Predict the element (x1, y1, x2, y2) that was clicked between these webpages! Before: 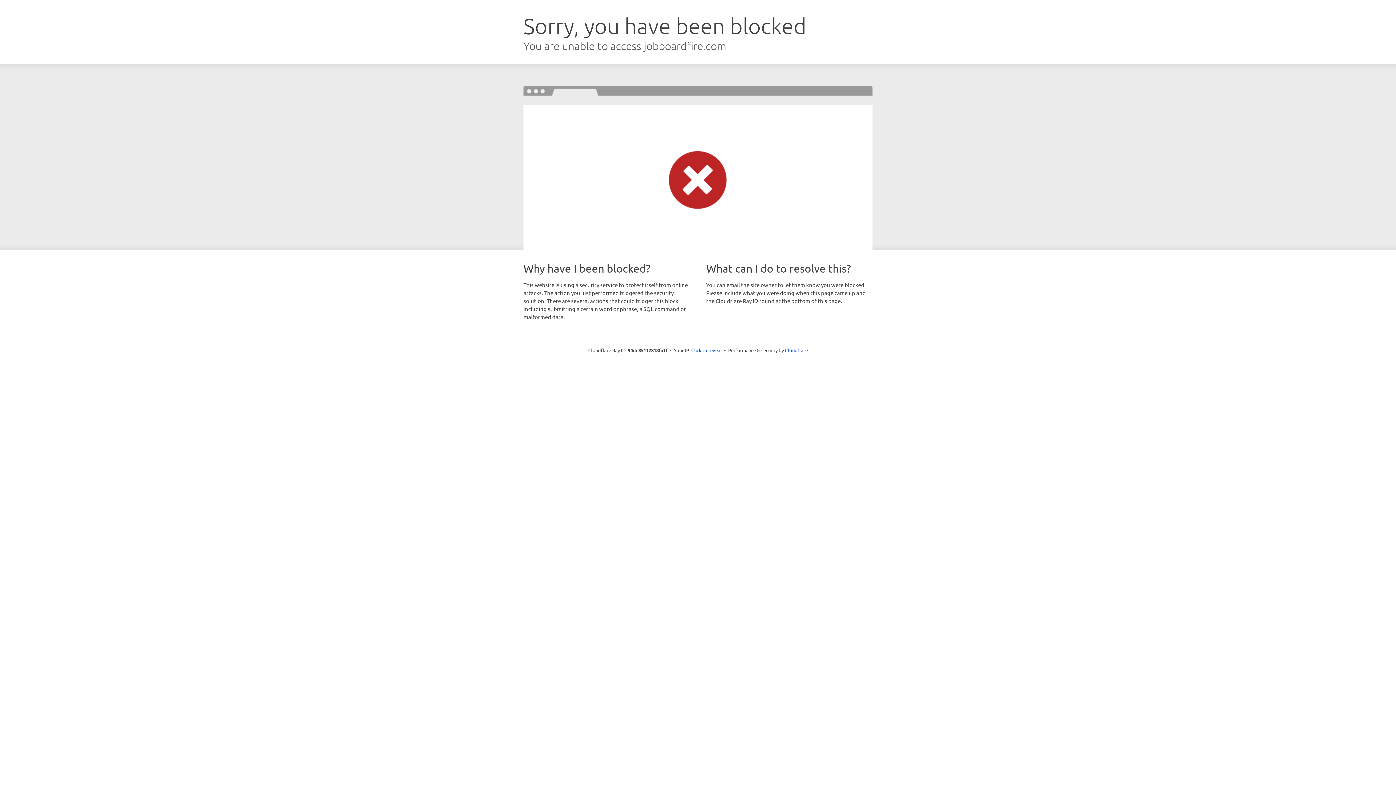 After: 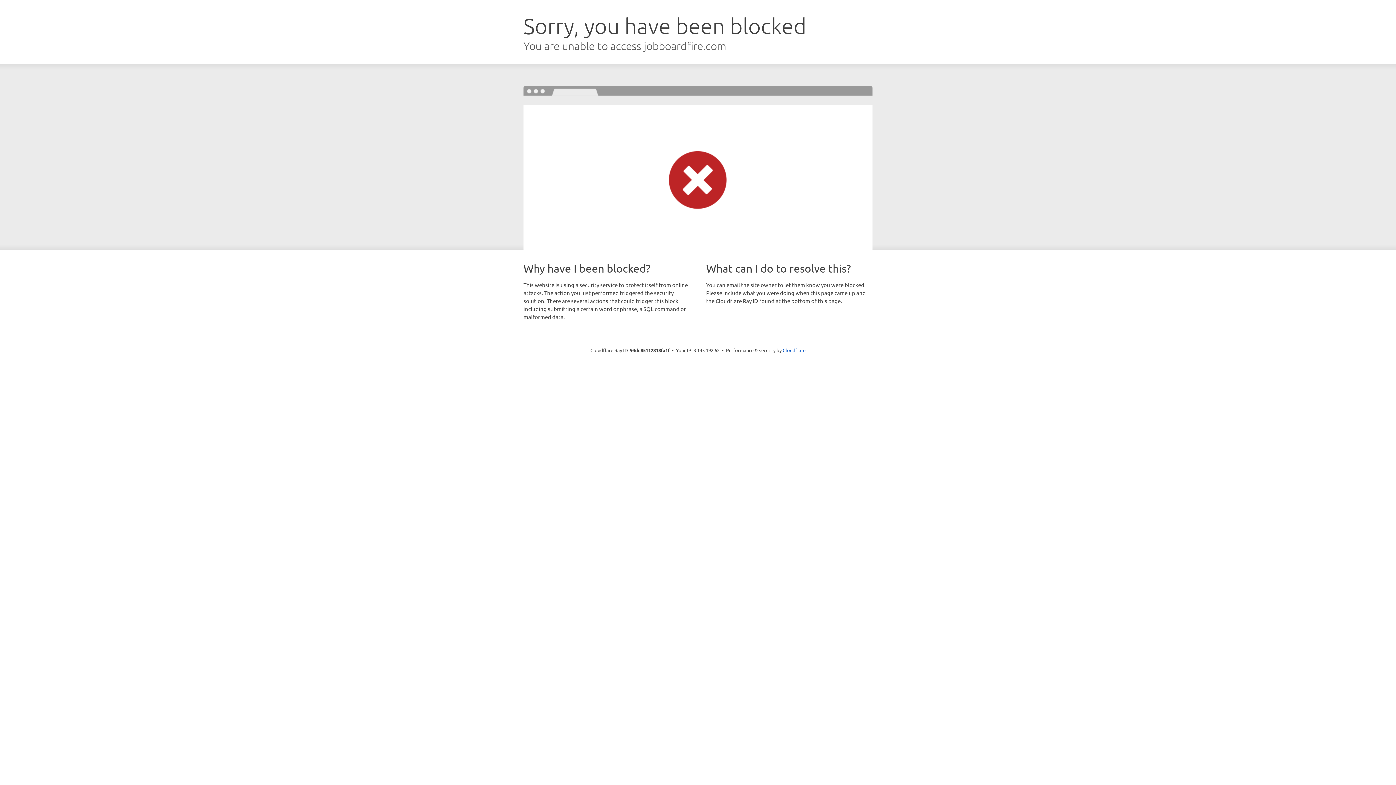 Action: bbox: (691, 346, 722, 353) label: Click to reveal